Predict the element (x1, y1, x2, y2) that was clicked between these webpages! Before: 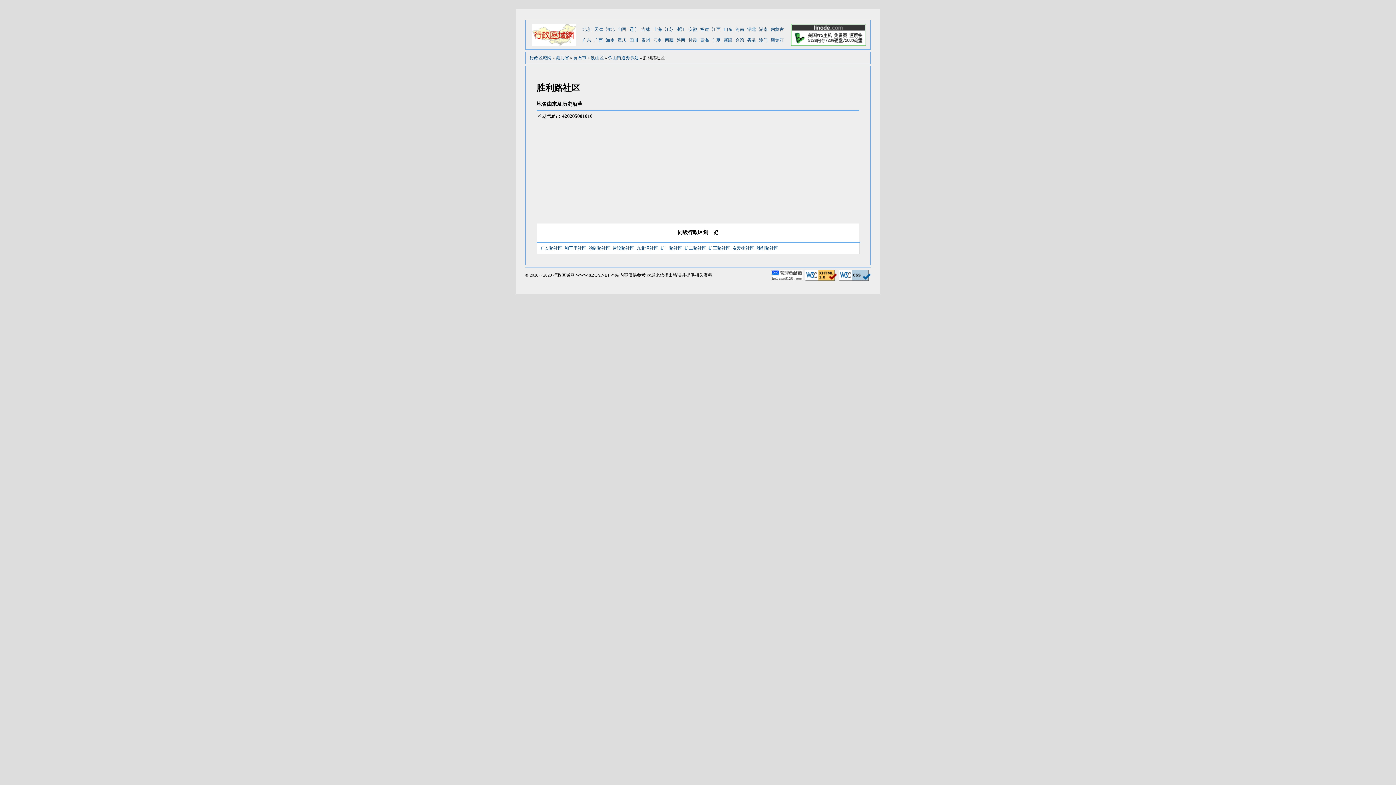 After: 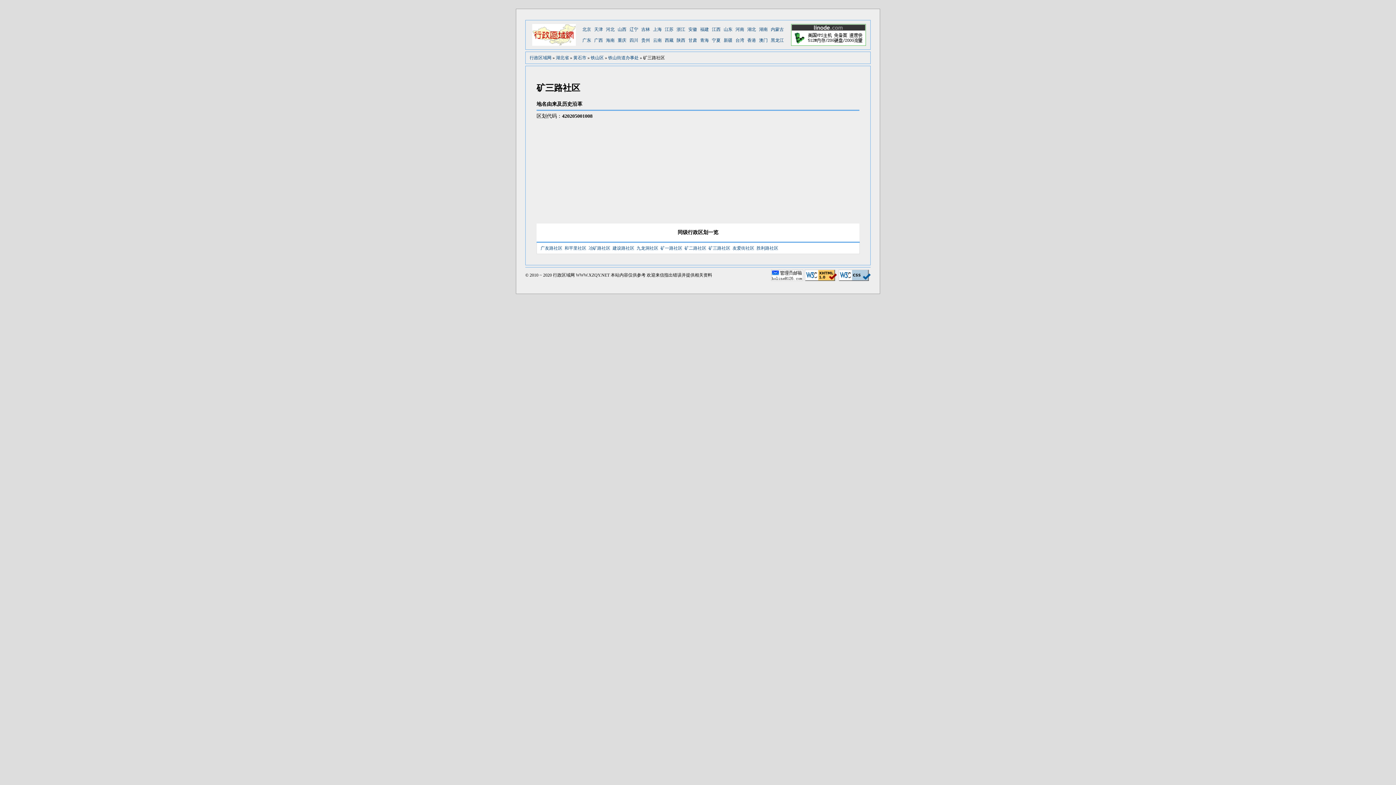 Action: label: 矿三路社区 bbox: (708, 242, 730, 253)